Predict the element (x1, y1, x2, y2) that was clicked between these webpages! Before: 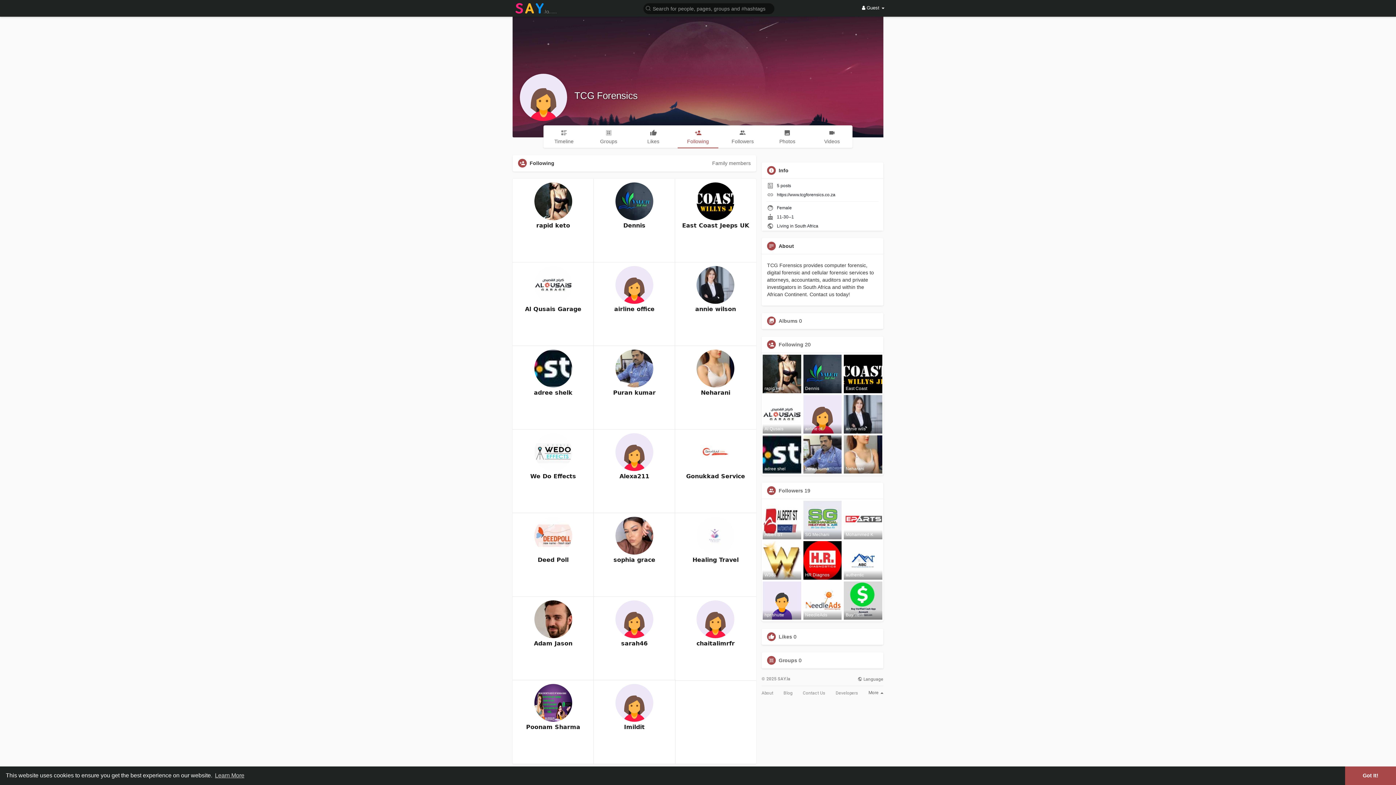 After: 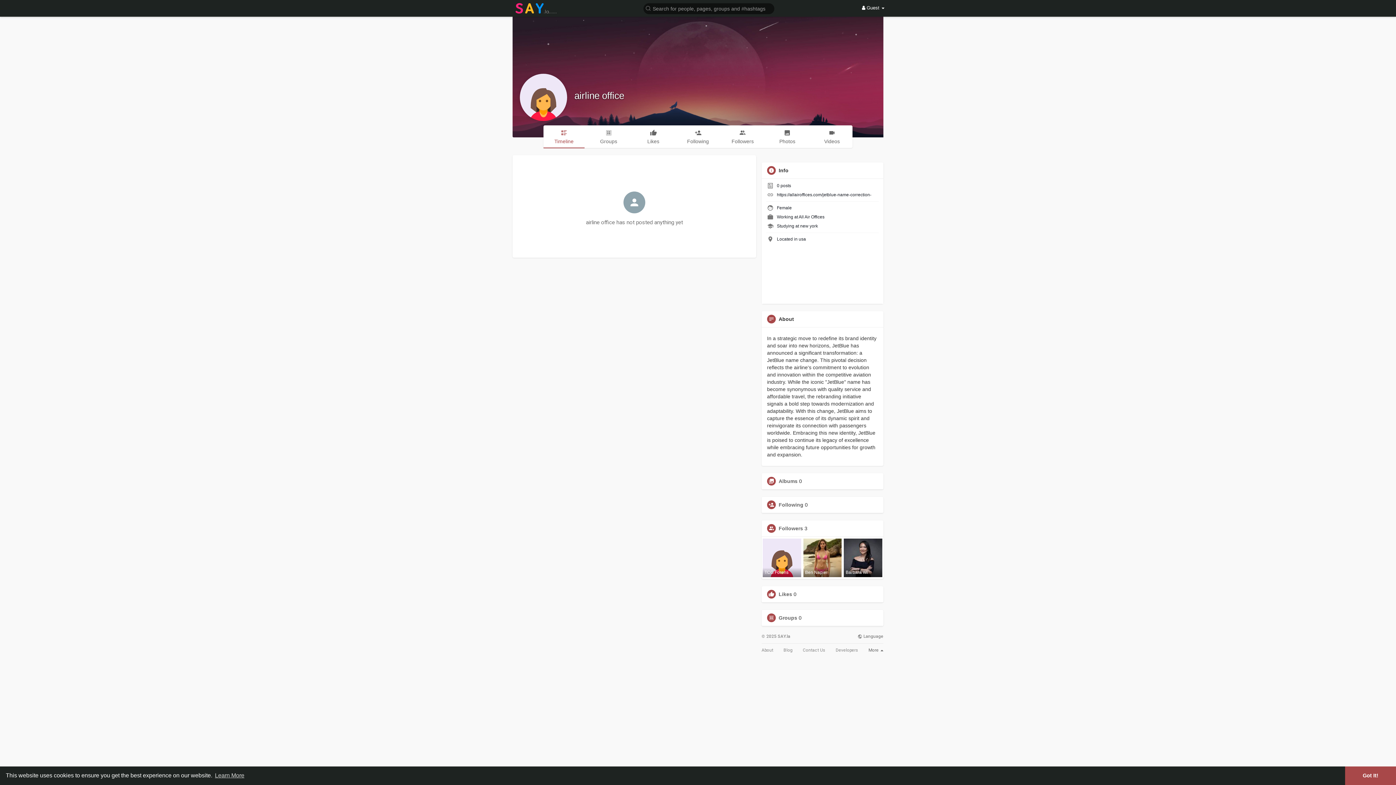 Action: bbox: (597, 305, 671, 313) label: airline office